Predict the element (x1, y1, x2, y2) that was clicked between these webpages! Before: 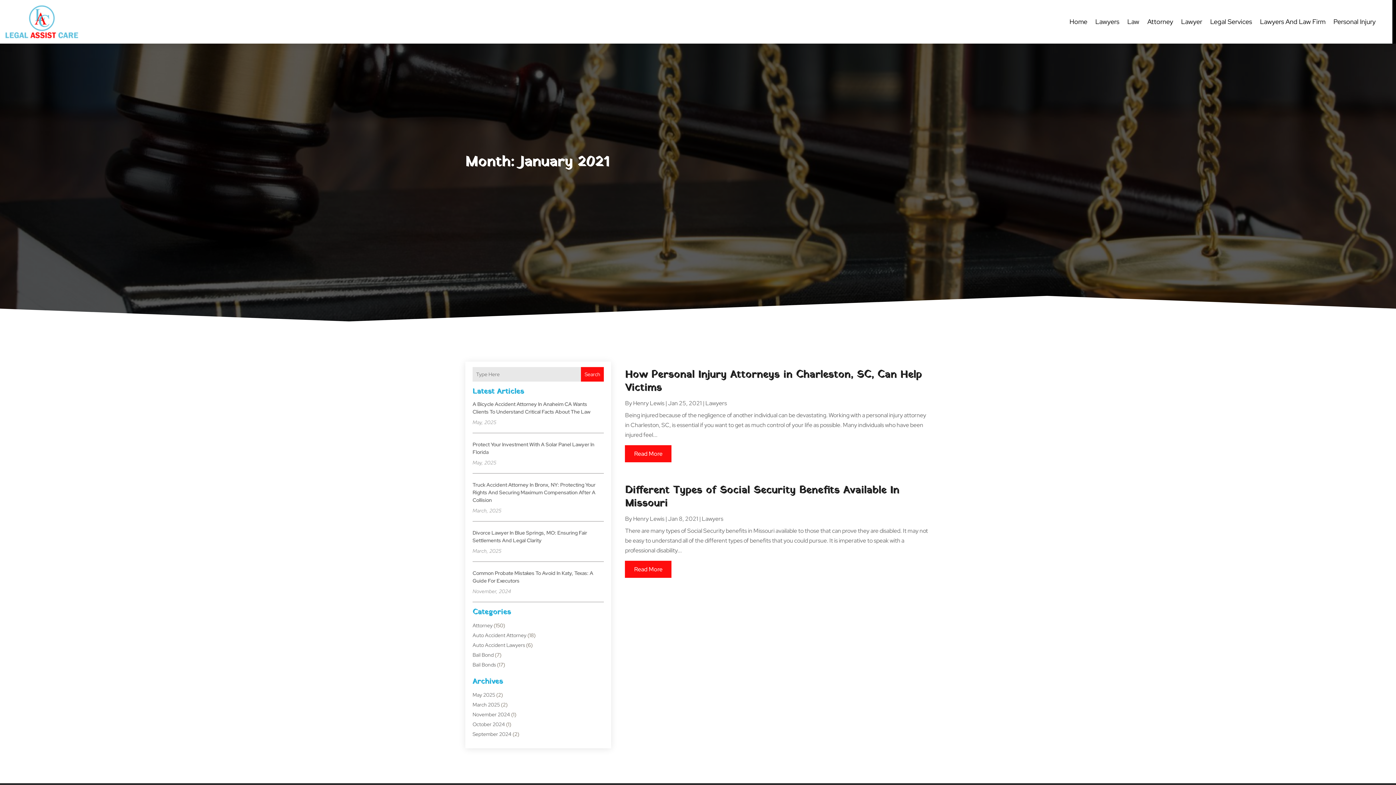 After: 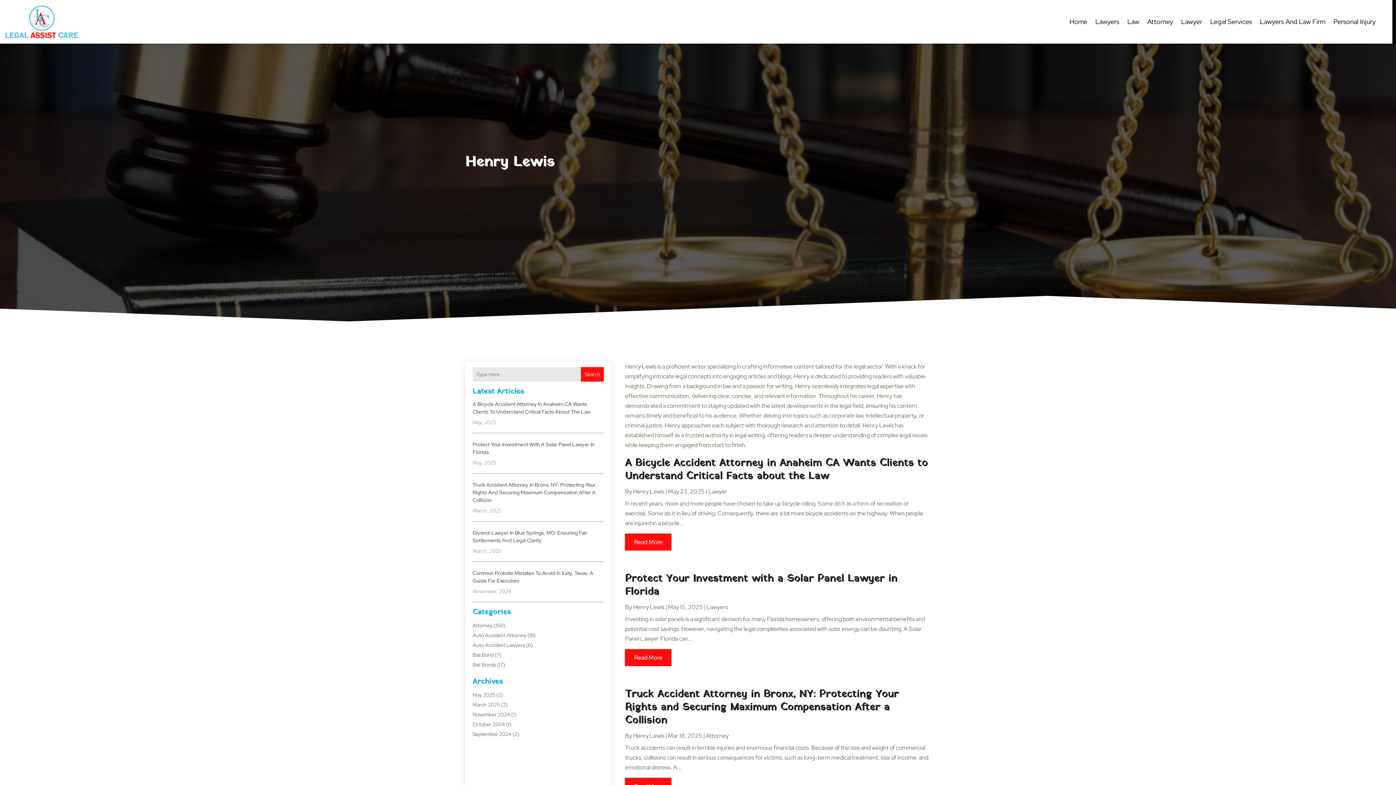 Action: label: Henry Lewis bbox: (633, 515, 664, 522)